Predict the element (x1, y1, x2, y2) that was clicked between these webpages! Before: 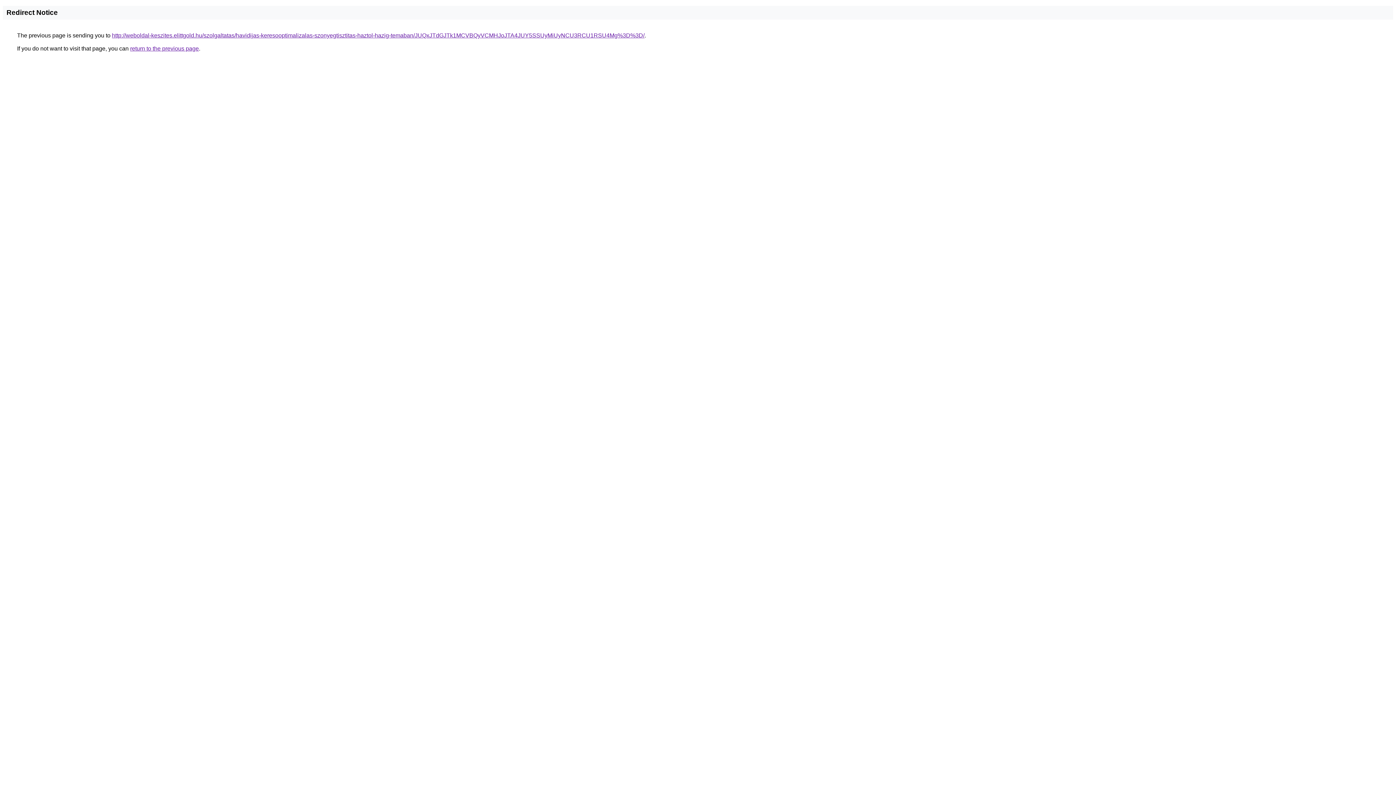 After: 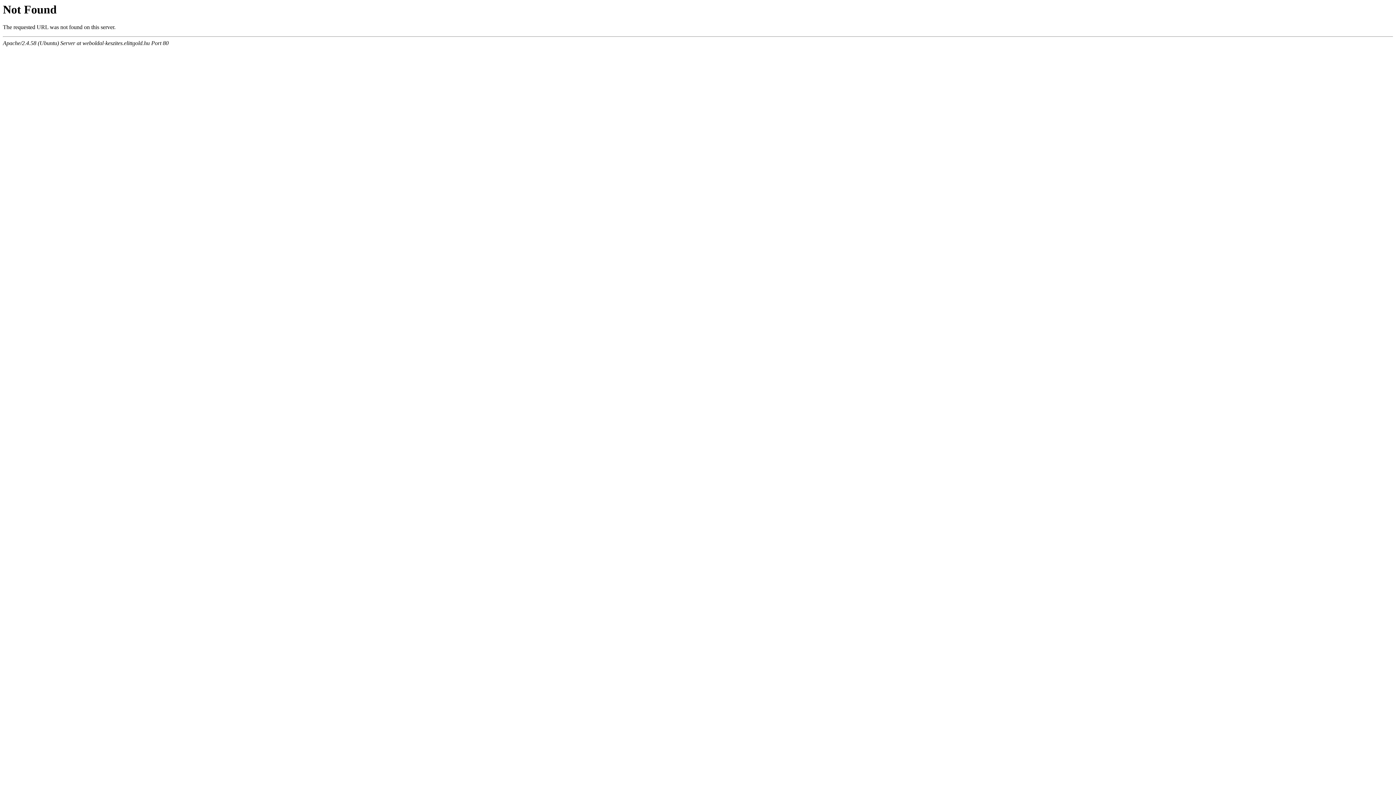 Action: label: http://weboldal-keszites.elittgold.hu/szolgaltatas/havidijas-keresooptimalizalas-szonyegtisztitas-haztol-hazig-temaban/JUQxJTdGJTk1MCVBQyVCMHJoJTA4JUY5SSUyMiUyNCU3RCU1RSU4Mg%3D%3D/ bbox: (112, 32, 644, 38)